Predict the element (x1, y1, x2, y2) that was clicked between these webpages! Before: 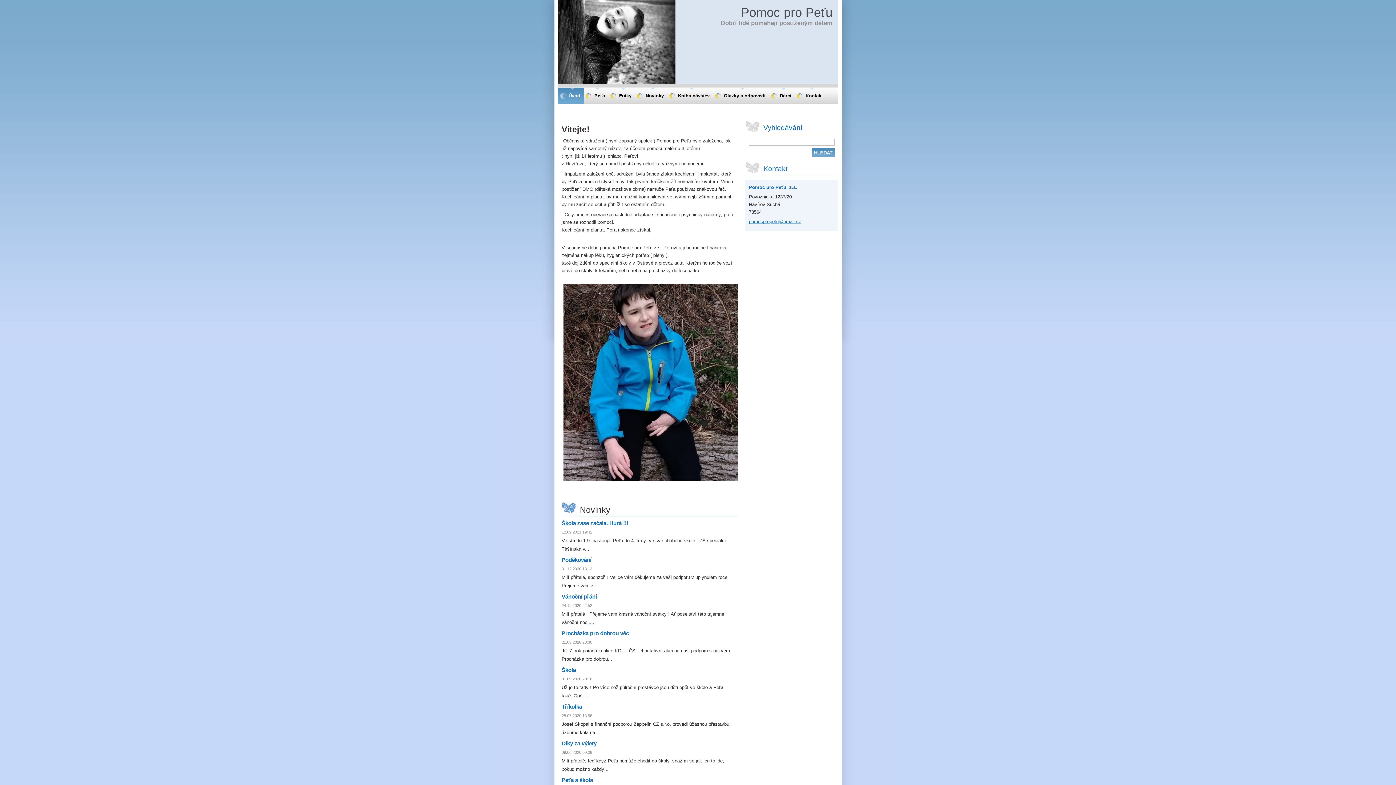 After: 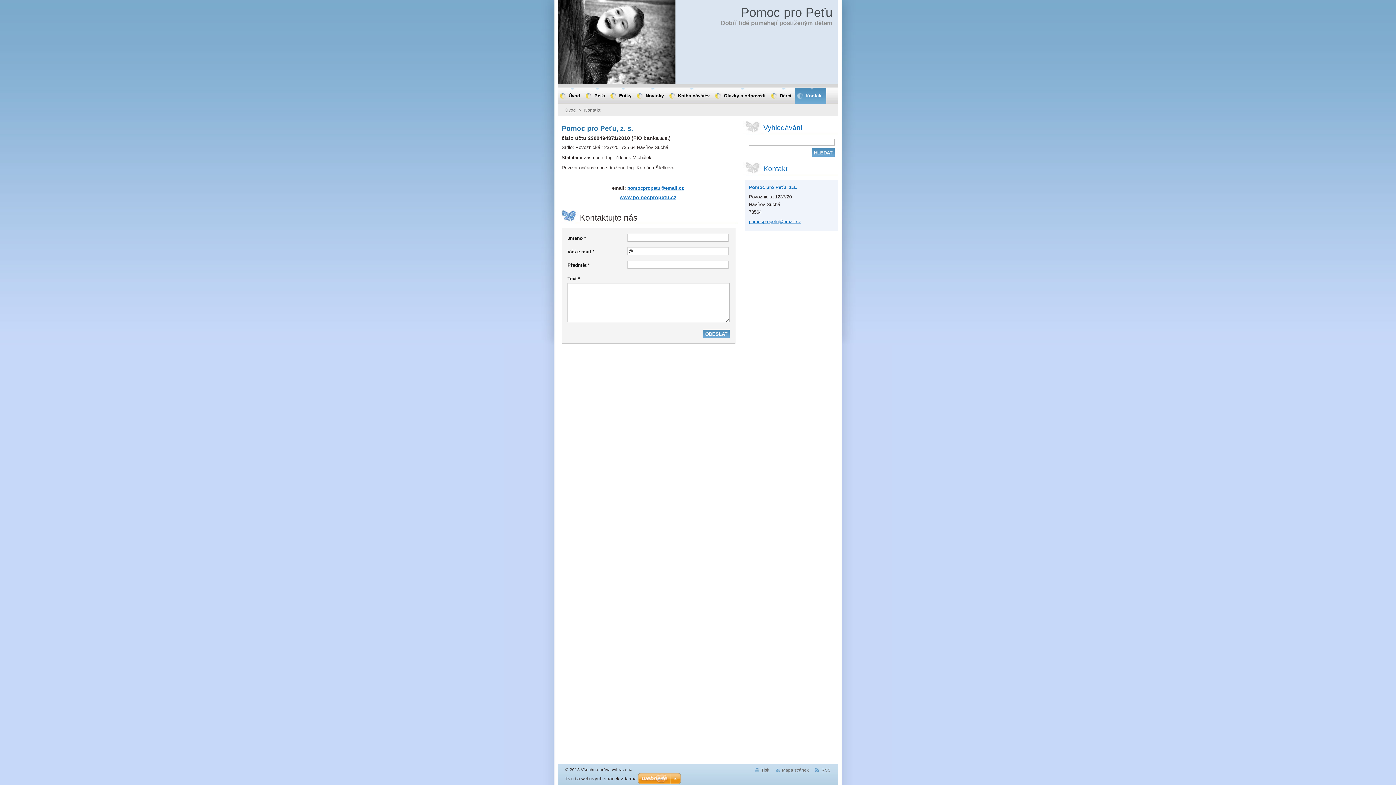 Action: bbox: (795, 87, 826, 104) label: Kontakt